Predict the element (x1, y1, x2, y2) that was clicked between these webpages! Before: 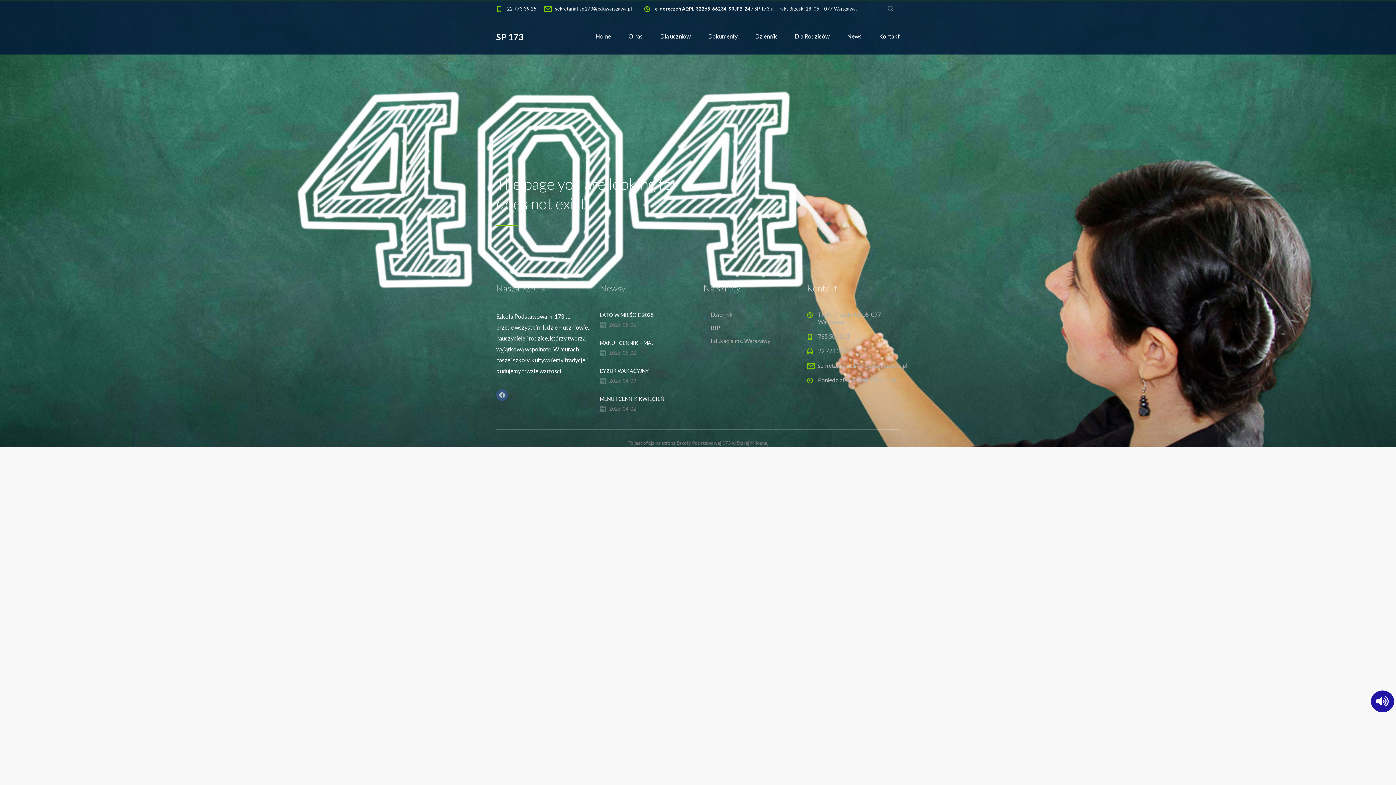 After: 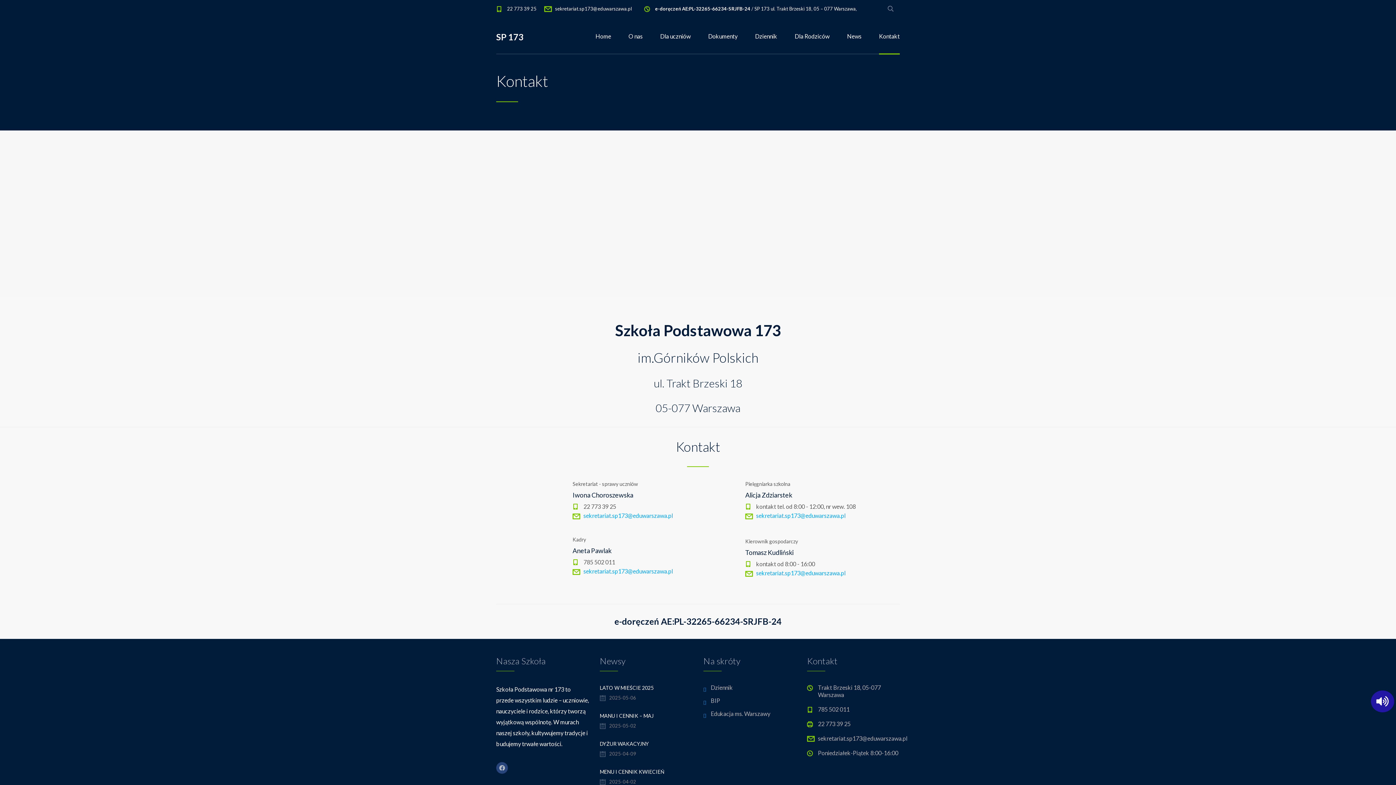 Action: bbox: (879, 18, 900, 54) label: Kontakt